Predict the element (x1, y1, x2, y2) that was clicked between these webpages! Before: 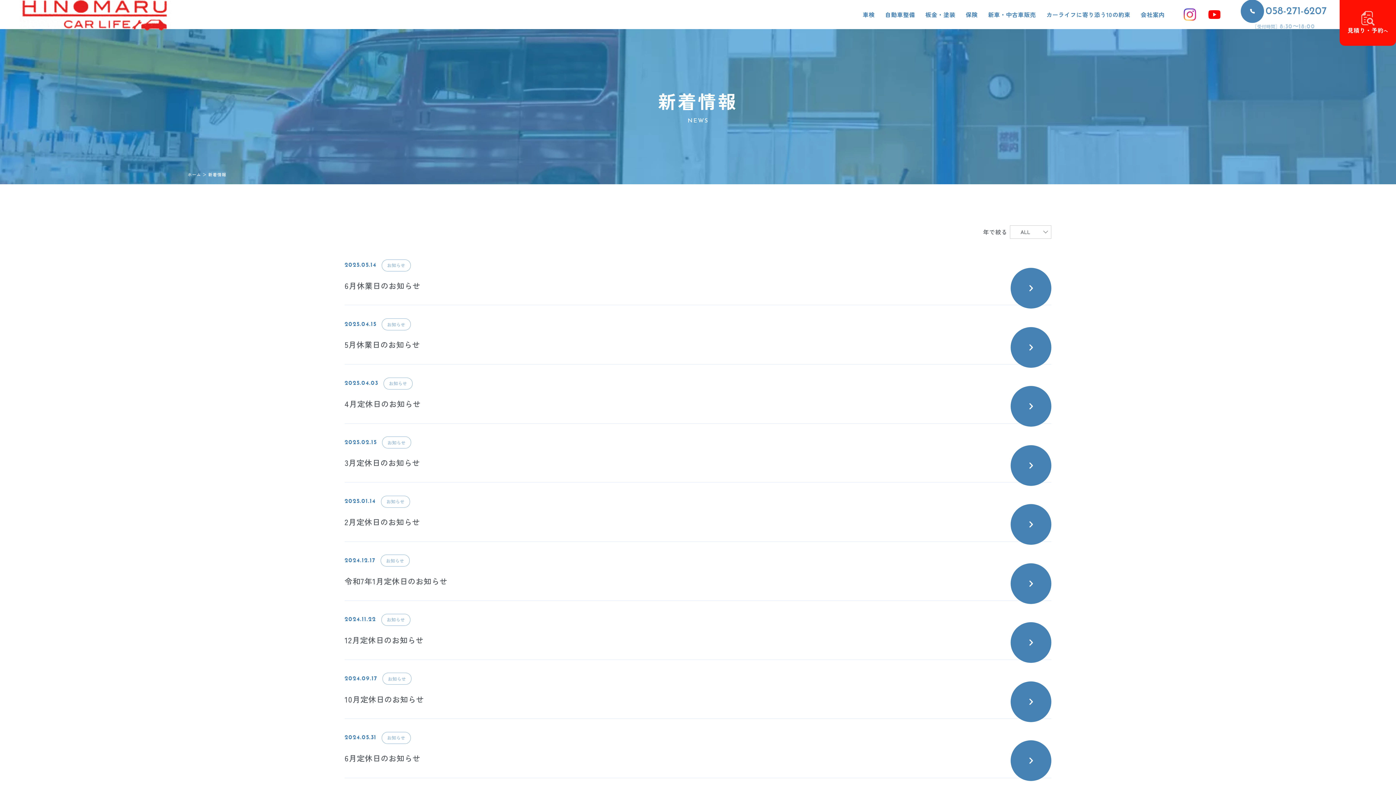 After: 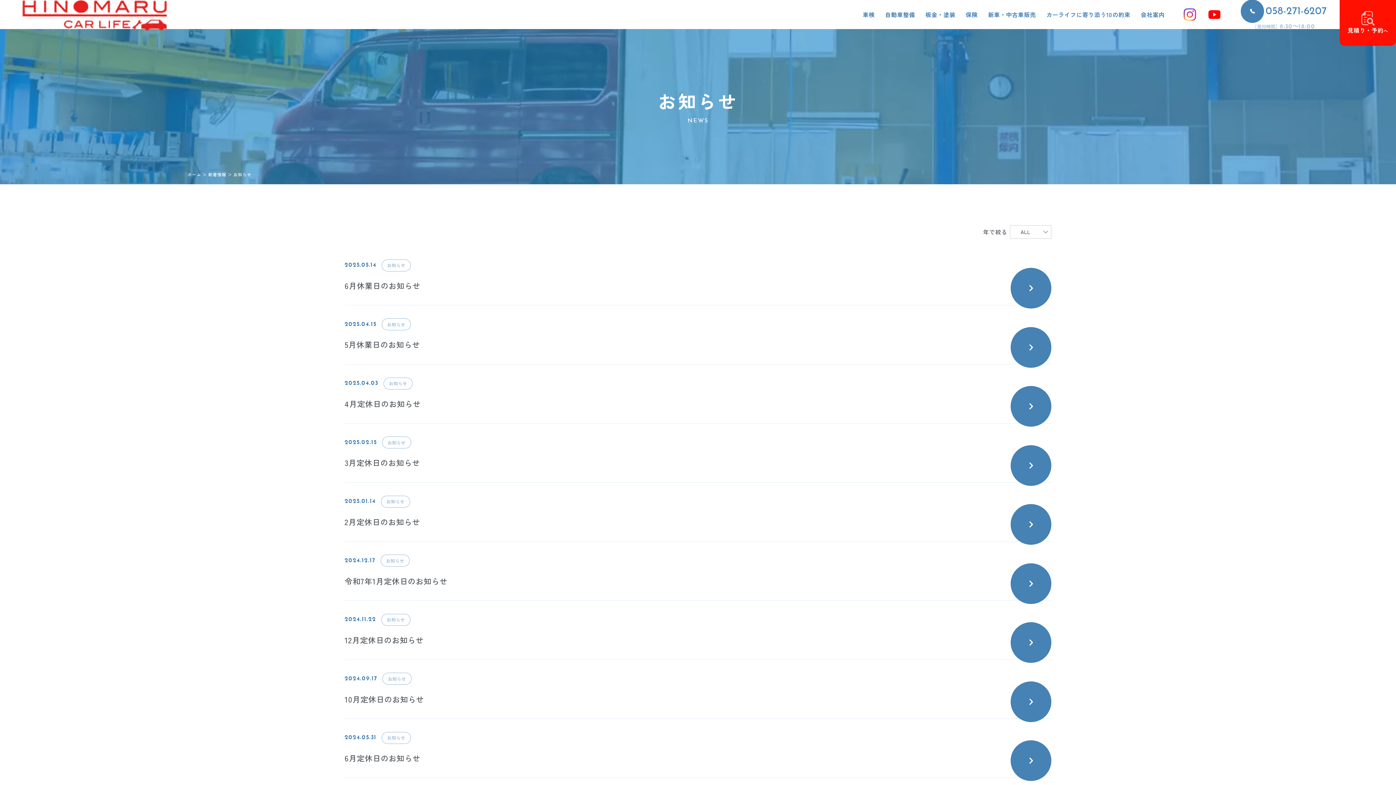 Action: label: お知らせ bbox: (381, 732, 410, 744)